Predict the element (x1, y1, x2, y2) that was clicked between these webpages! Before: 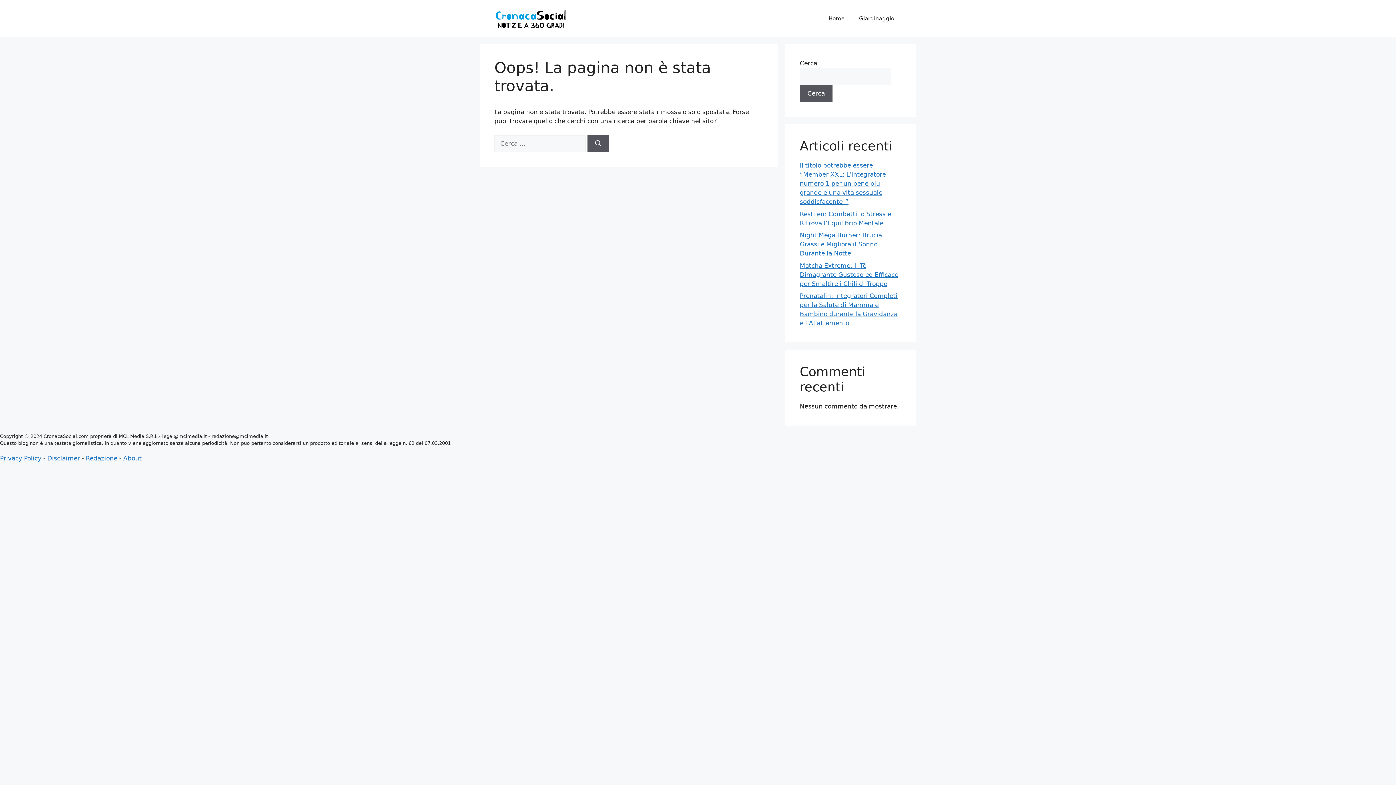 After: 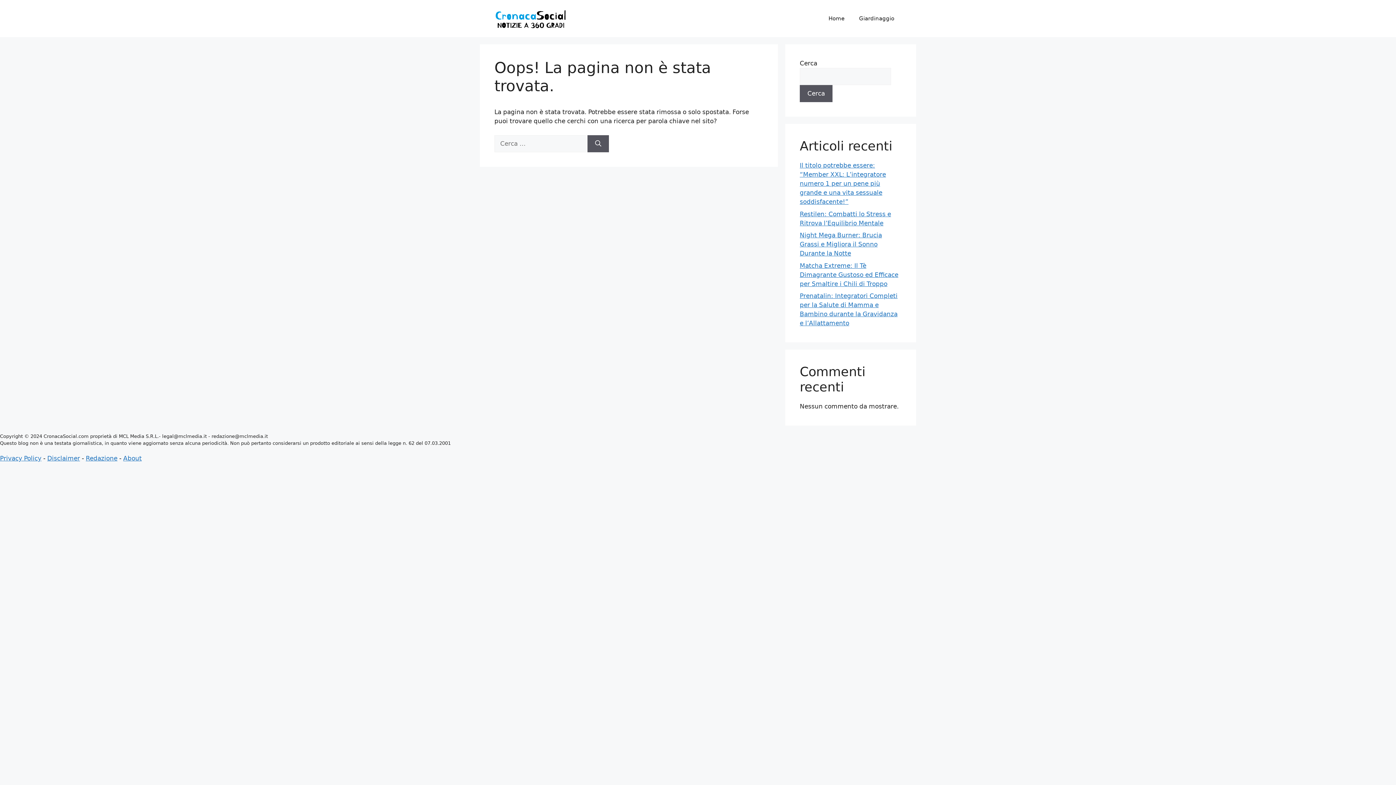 Action: bbox: (123, 454, 141, 462) label: About